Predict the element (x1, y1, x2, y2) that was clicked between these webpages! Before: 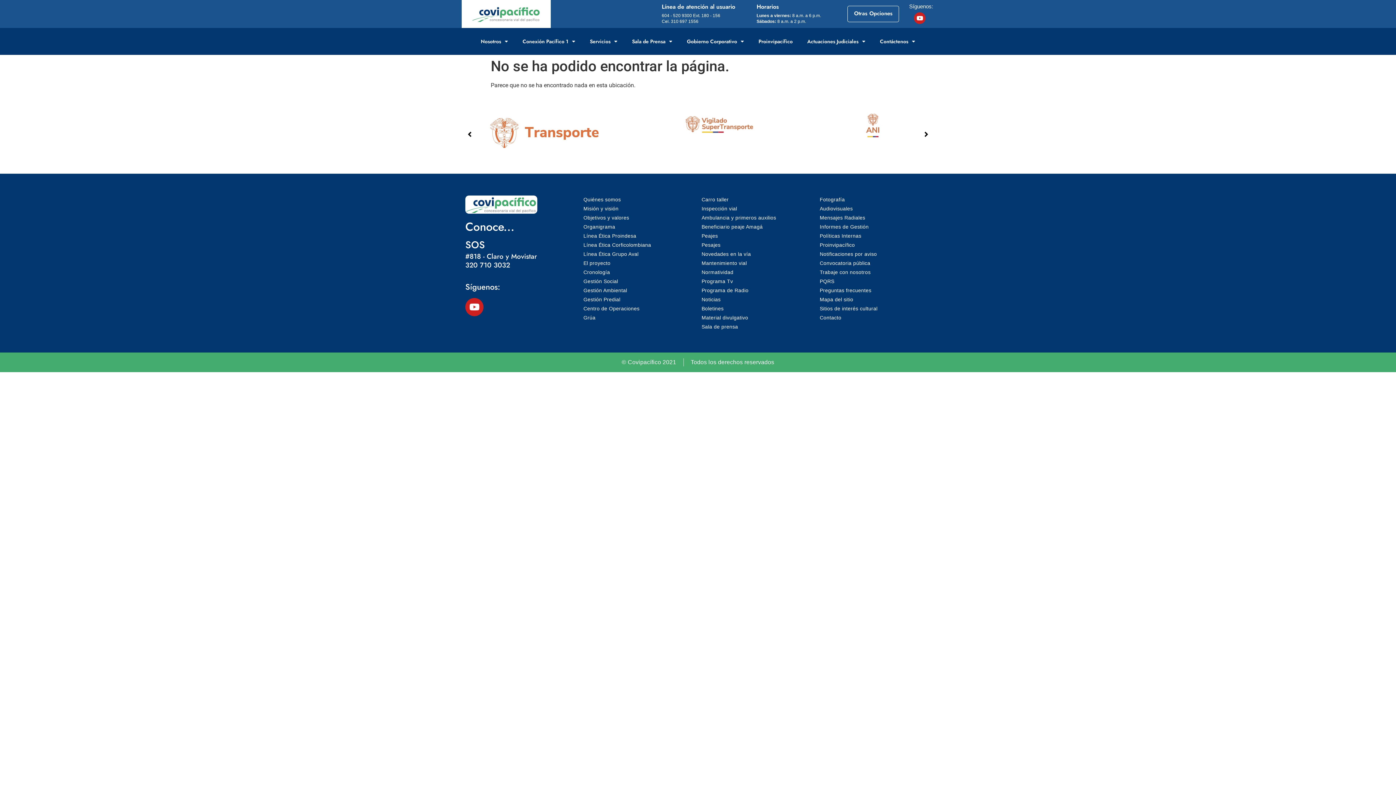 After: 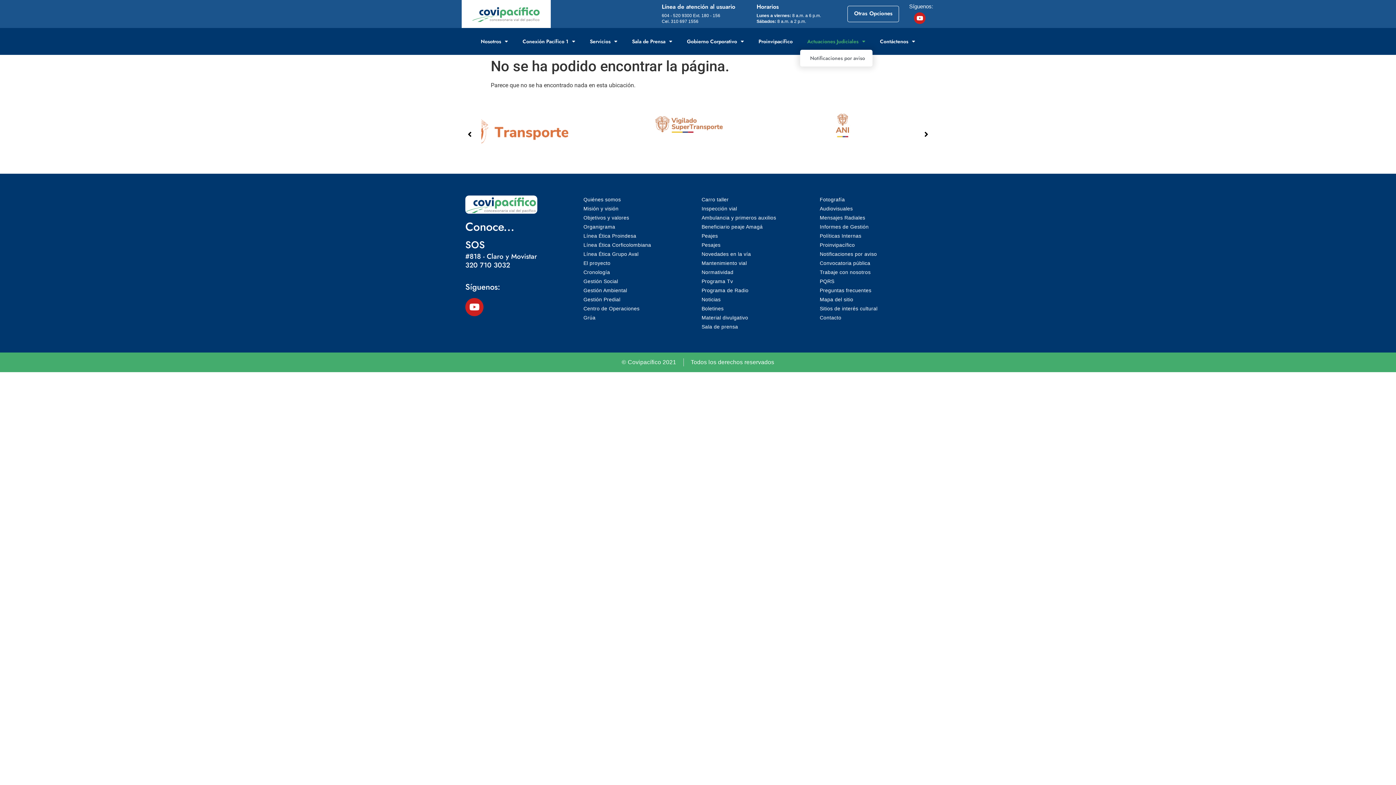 Action: bbox: (800, 33, 872, 49) label: Actuaciones Judiciales